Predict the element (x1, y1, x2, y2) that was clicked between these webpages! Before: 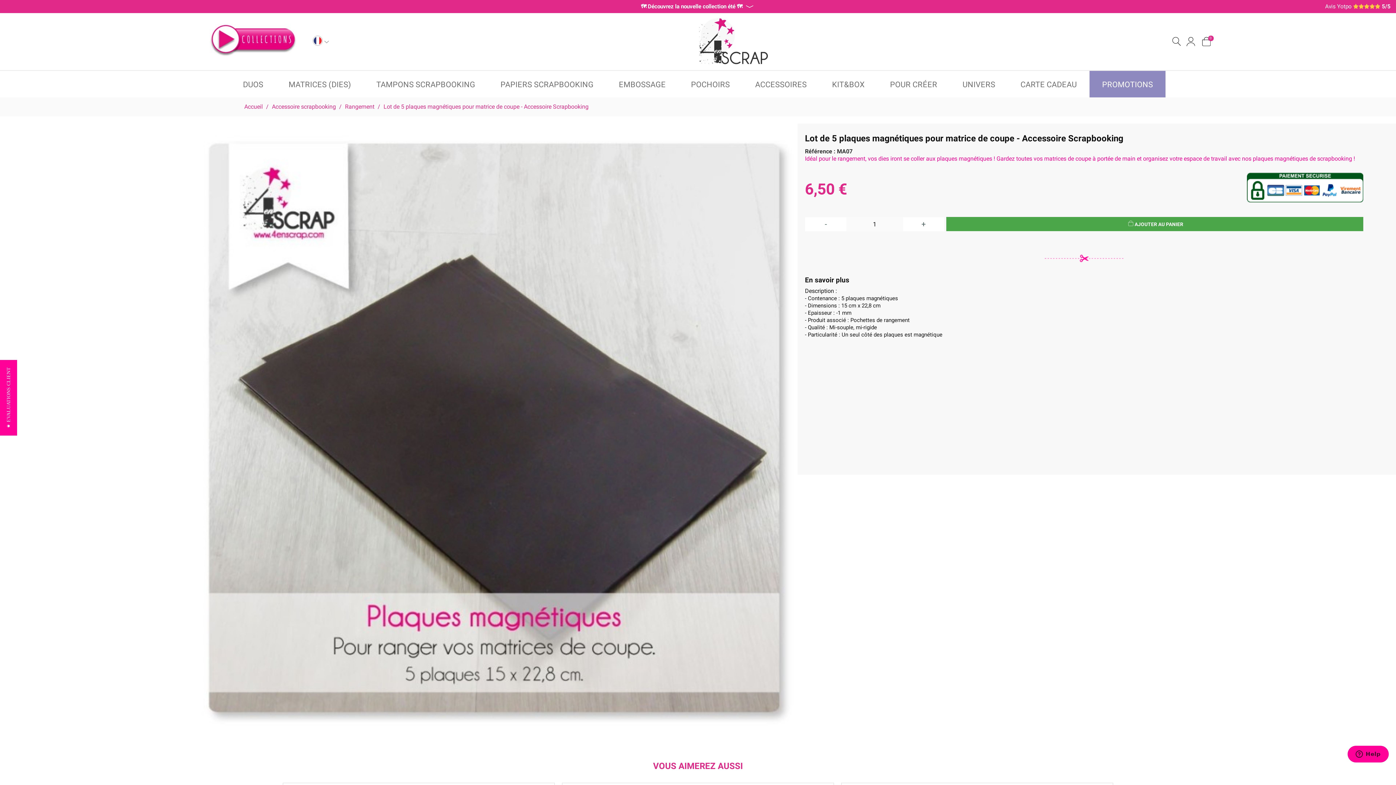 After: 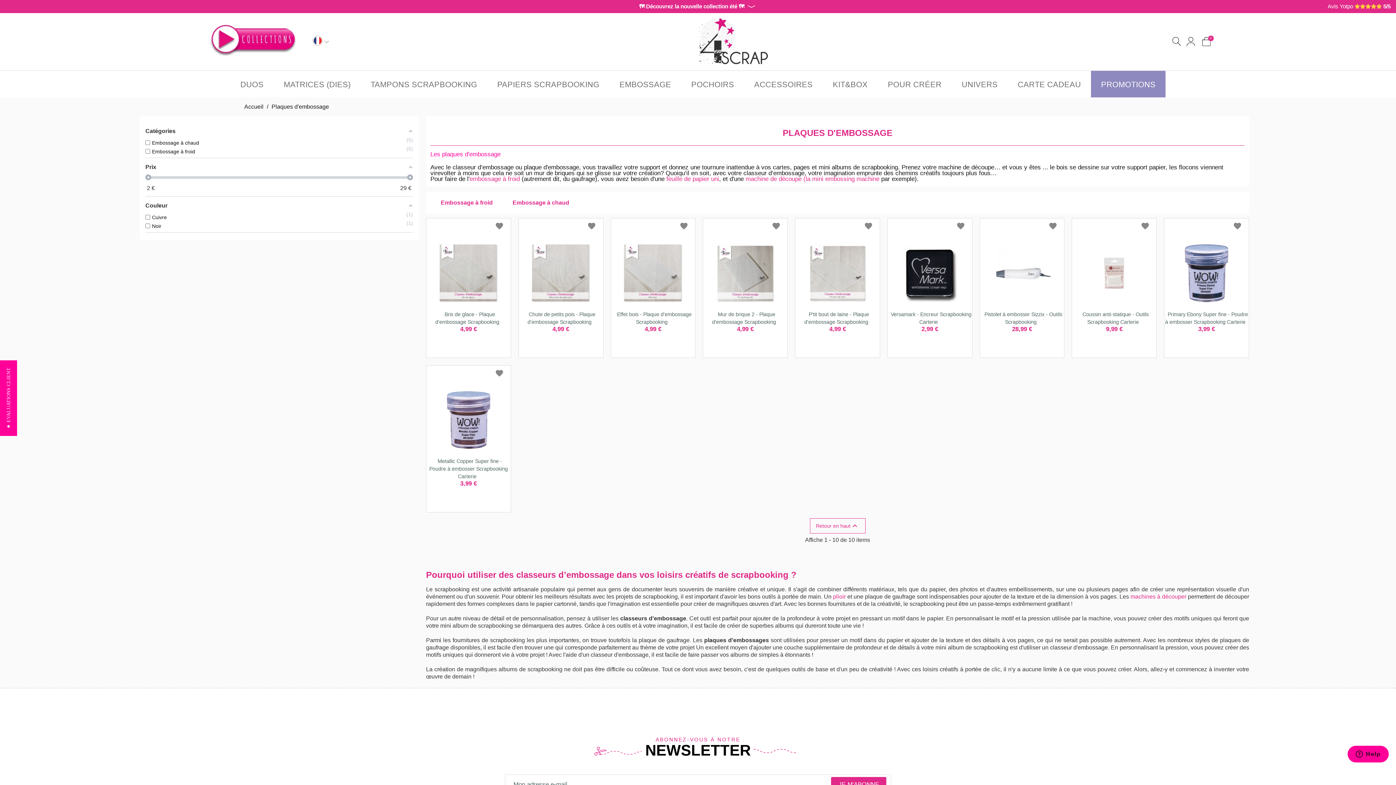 Action: label: EMBOSSAGE bbox: (606, 70, 678, 97)